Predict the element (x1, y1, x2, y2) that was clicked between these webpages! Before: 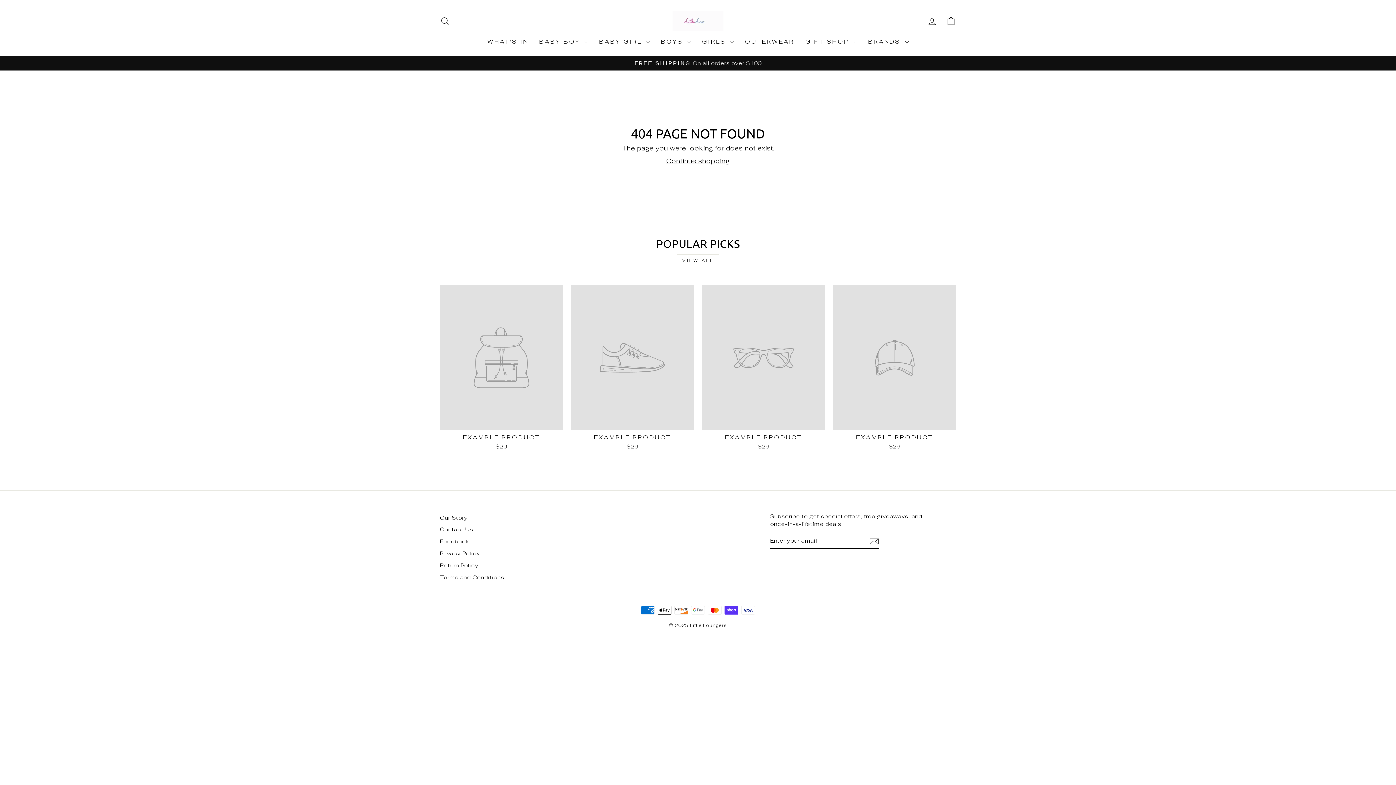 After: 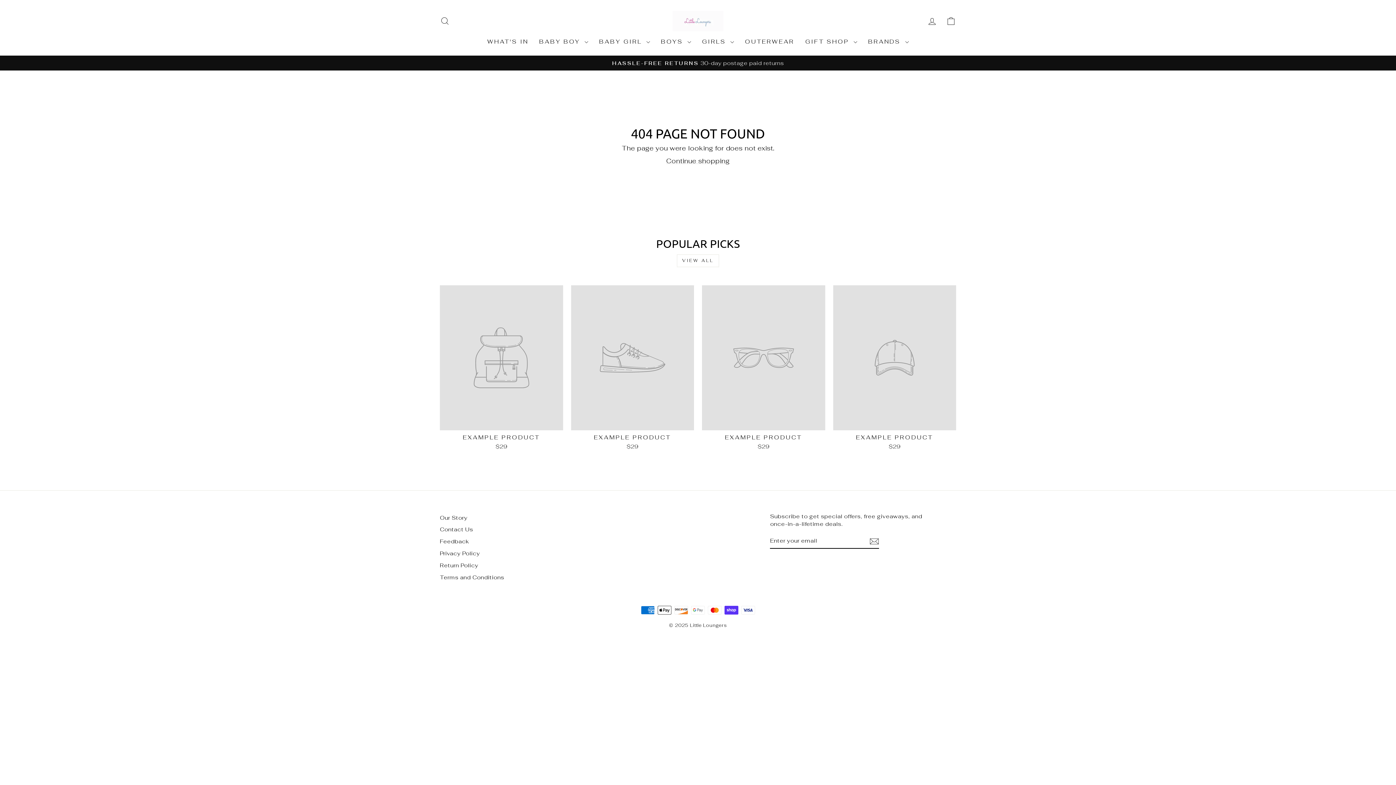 Action: bbox: (676, 254, 719, 267) label: VIEW ALL